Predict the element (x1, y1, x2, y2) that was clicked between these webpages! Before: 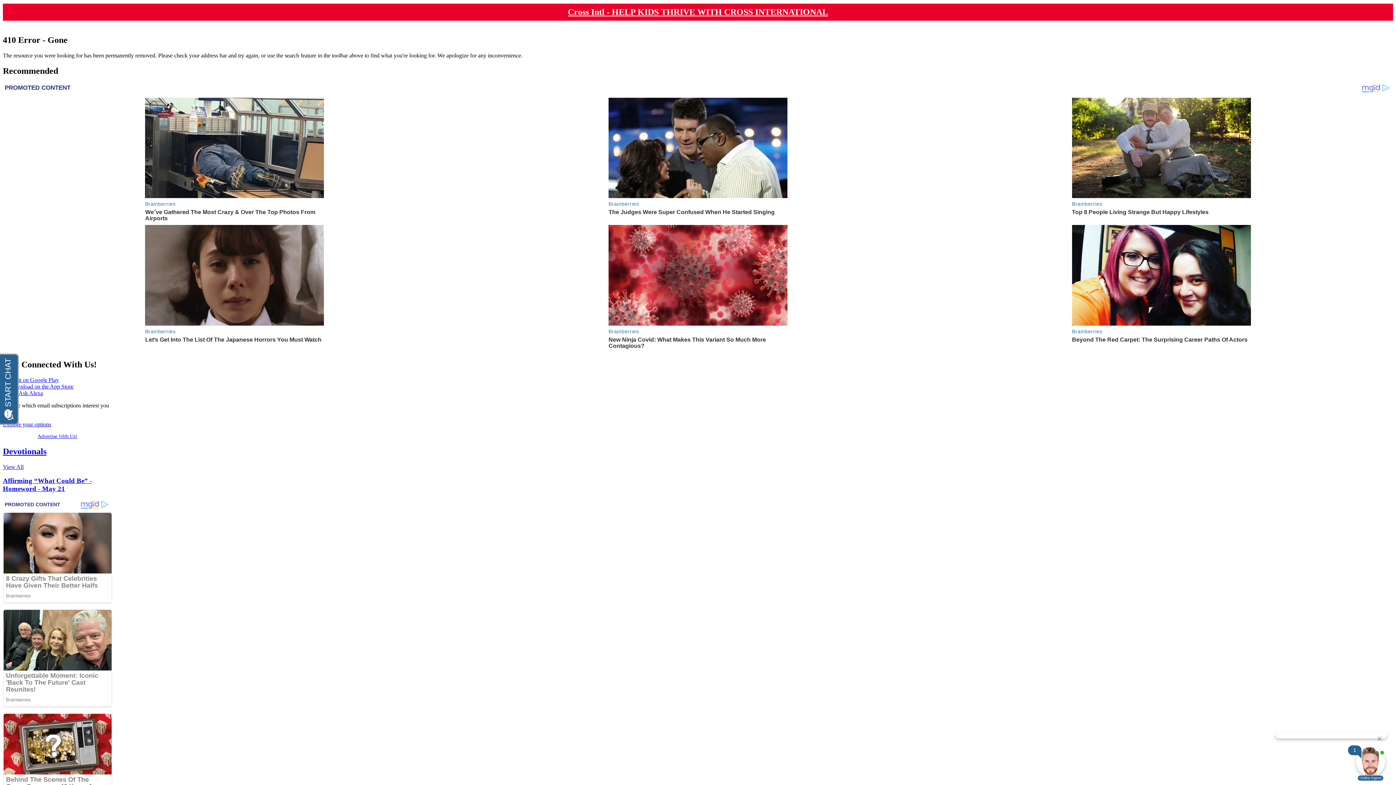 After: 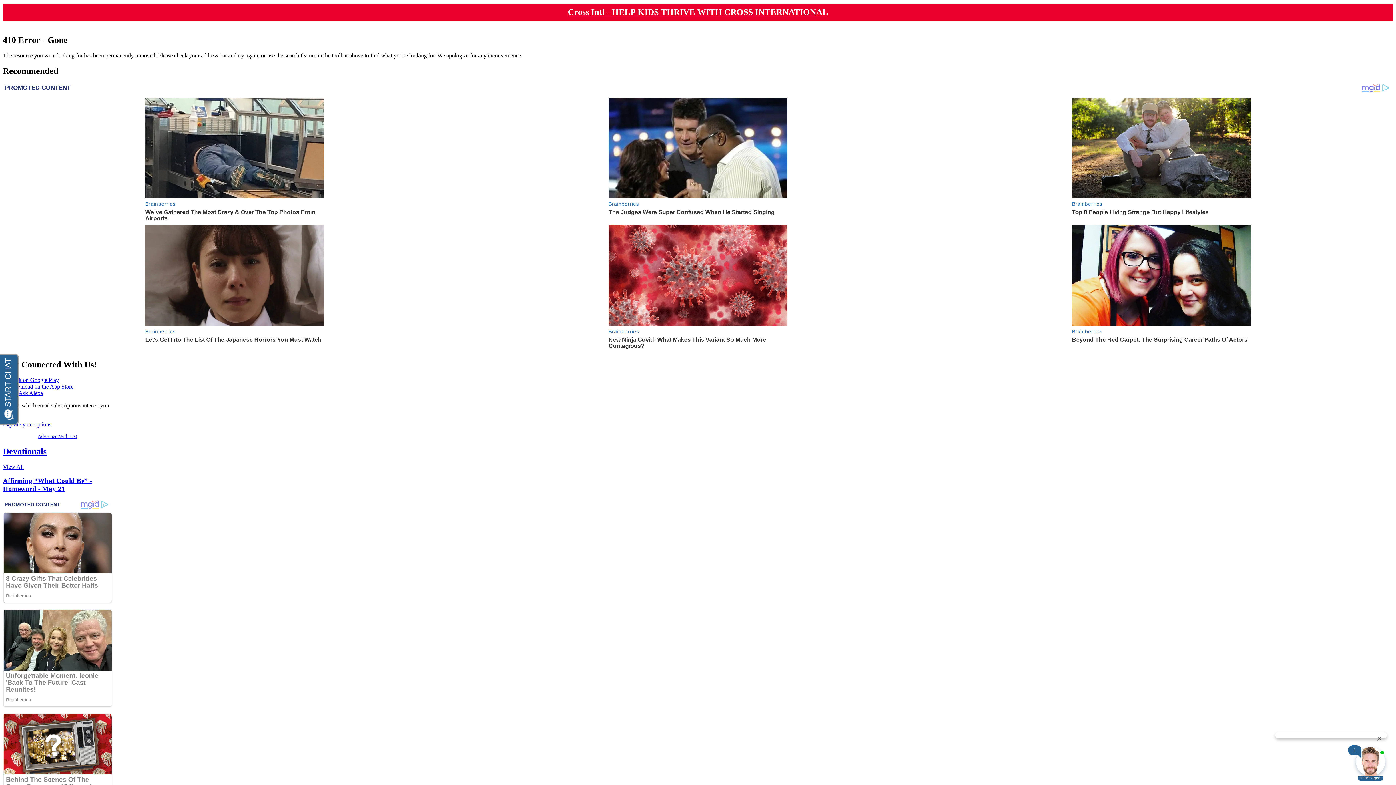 Action: bbox: (37, 427, 77, 433) label: Advertise With Us!